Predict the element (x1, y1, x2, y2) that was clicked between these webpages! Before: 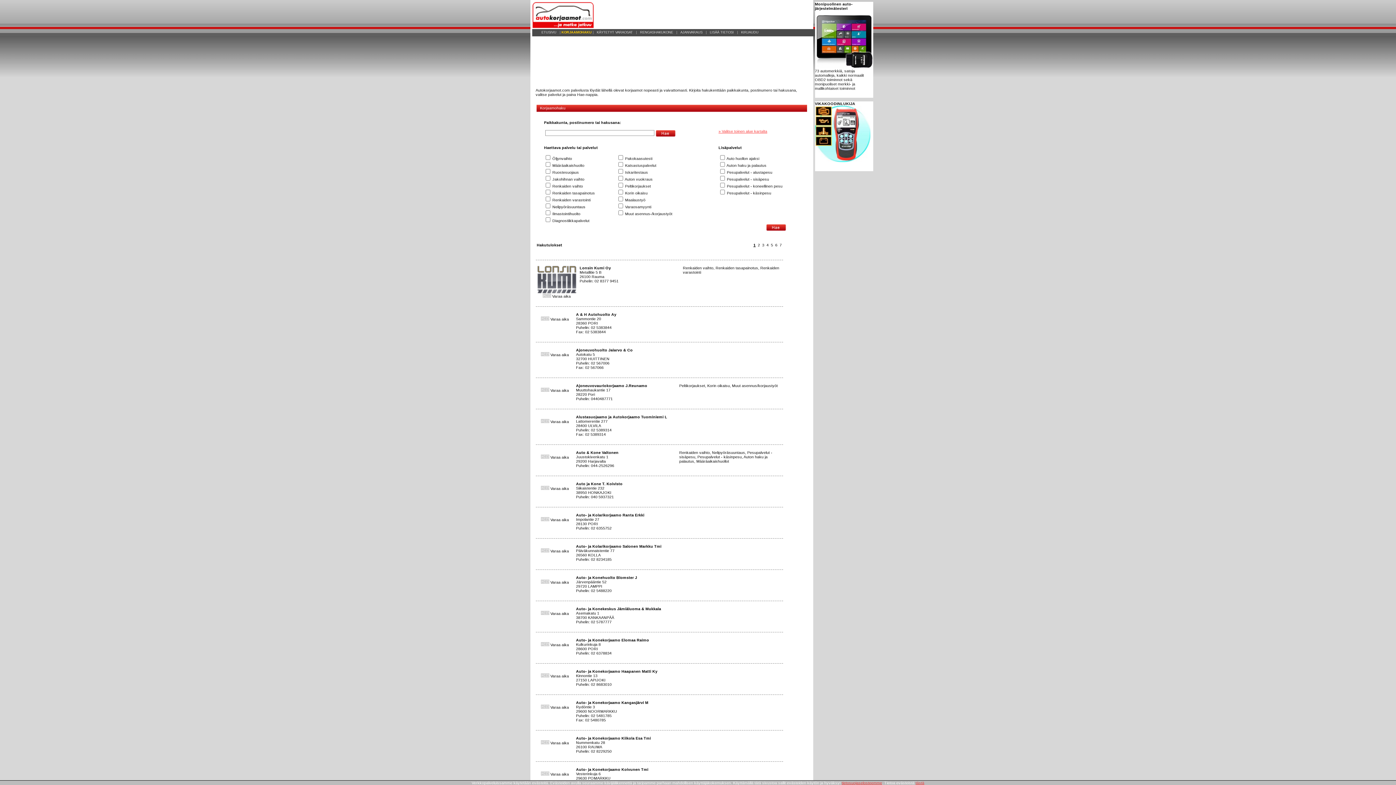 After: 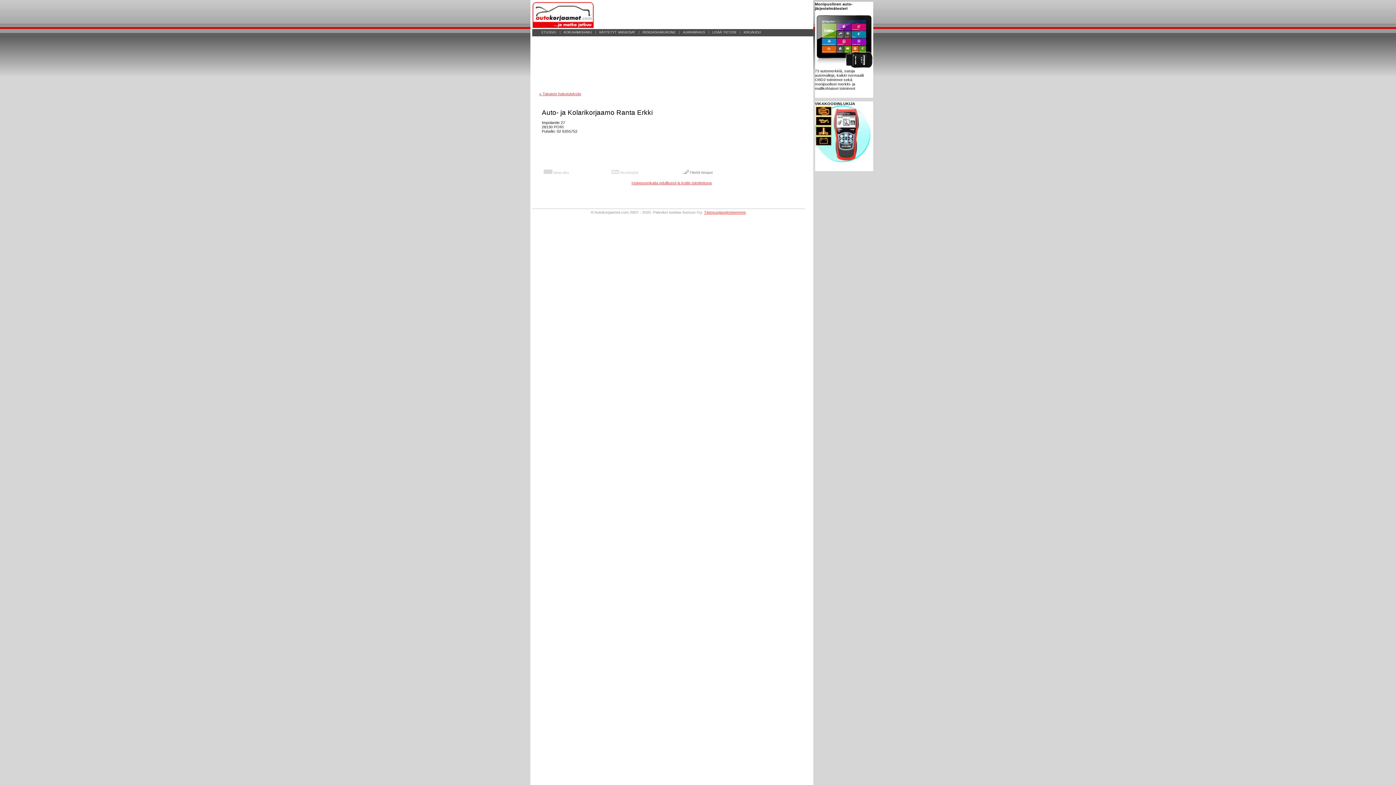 Action: bbox: (576, 513, 644, 517) label: Auto- ja Kolarikorjaamo Ranta Erkki